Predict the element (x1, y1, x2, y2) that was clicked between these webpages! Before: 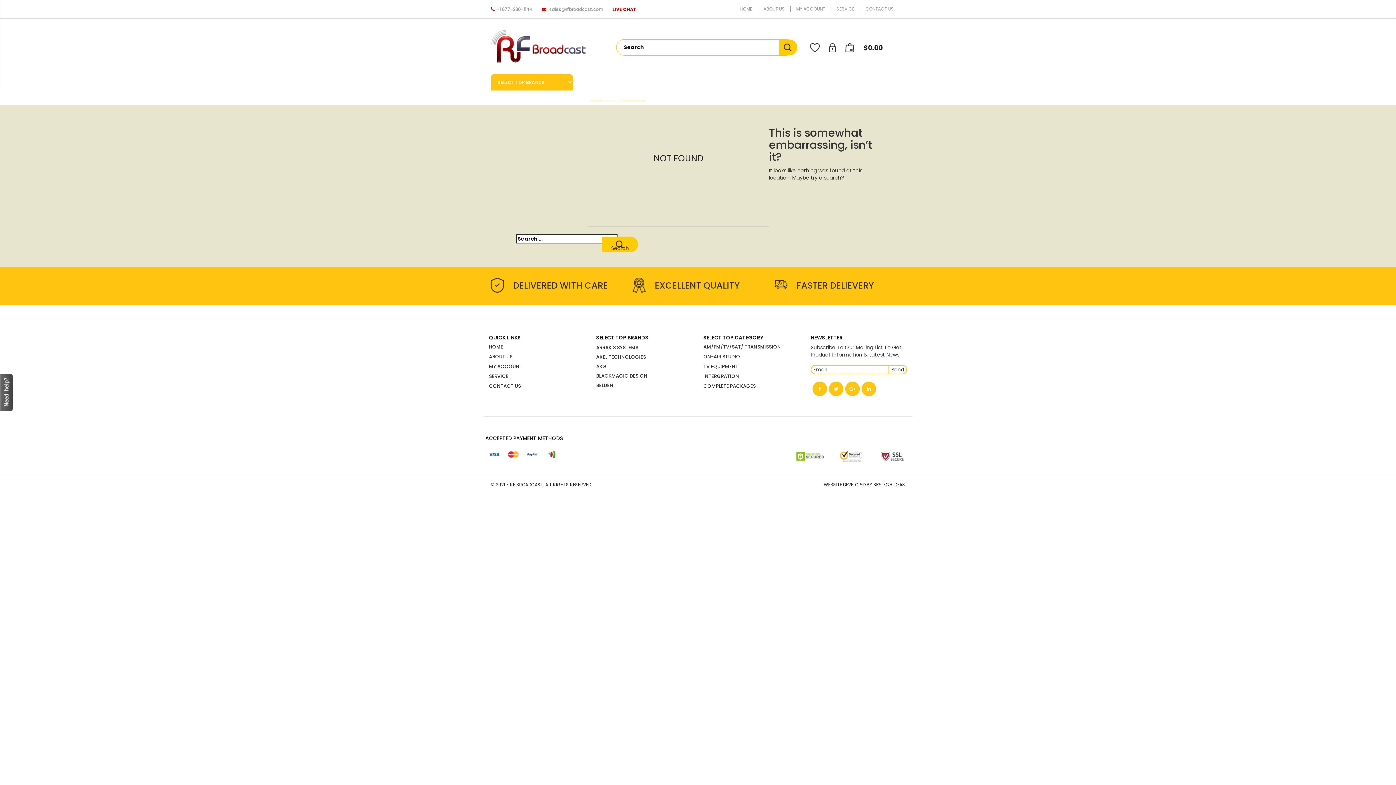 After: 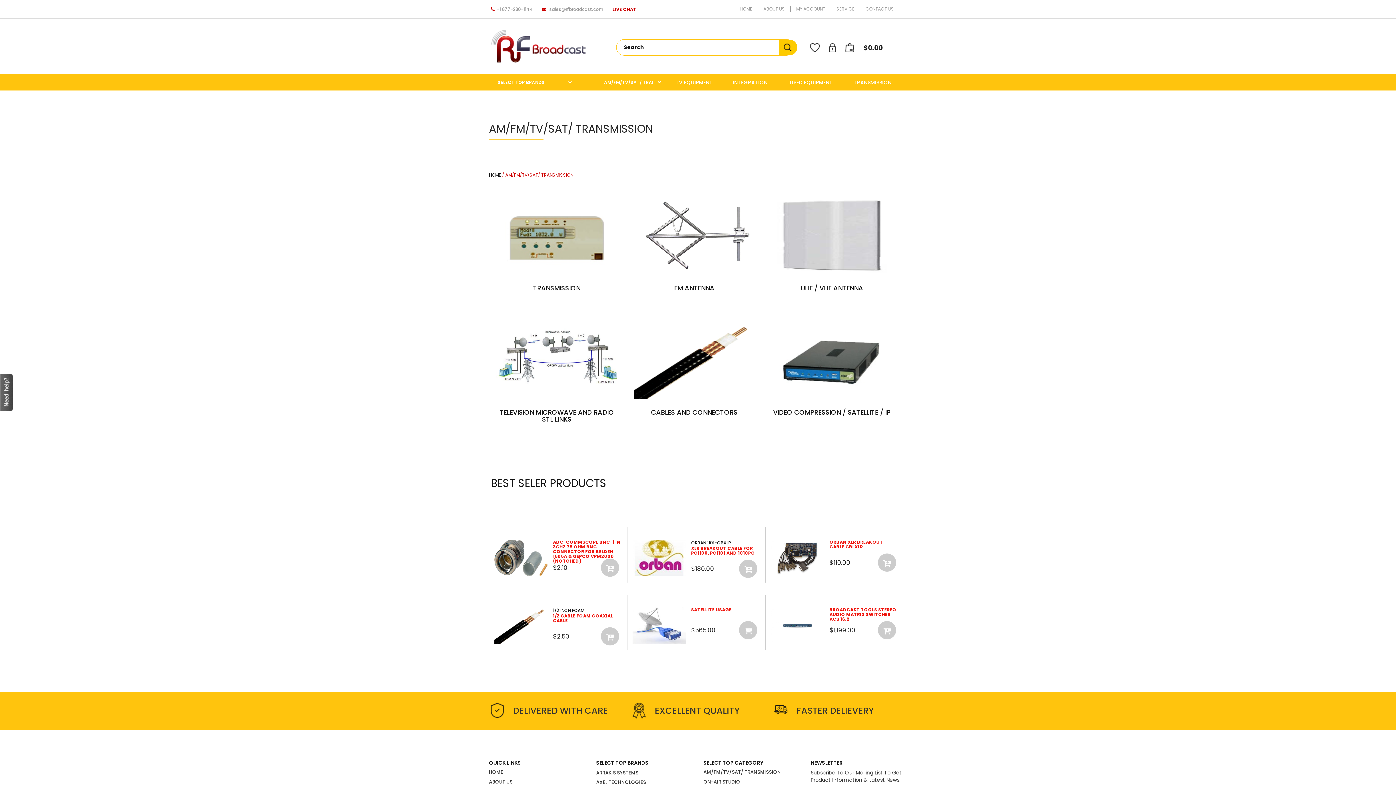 Action: label: AM/FM/TV/SAT/ TRANSMISSION bbox: (703, 345, 800, 351)